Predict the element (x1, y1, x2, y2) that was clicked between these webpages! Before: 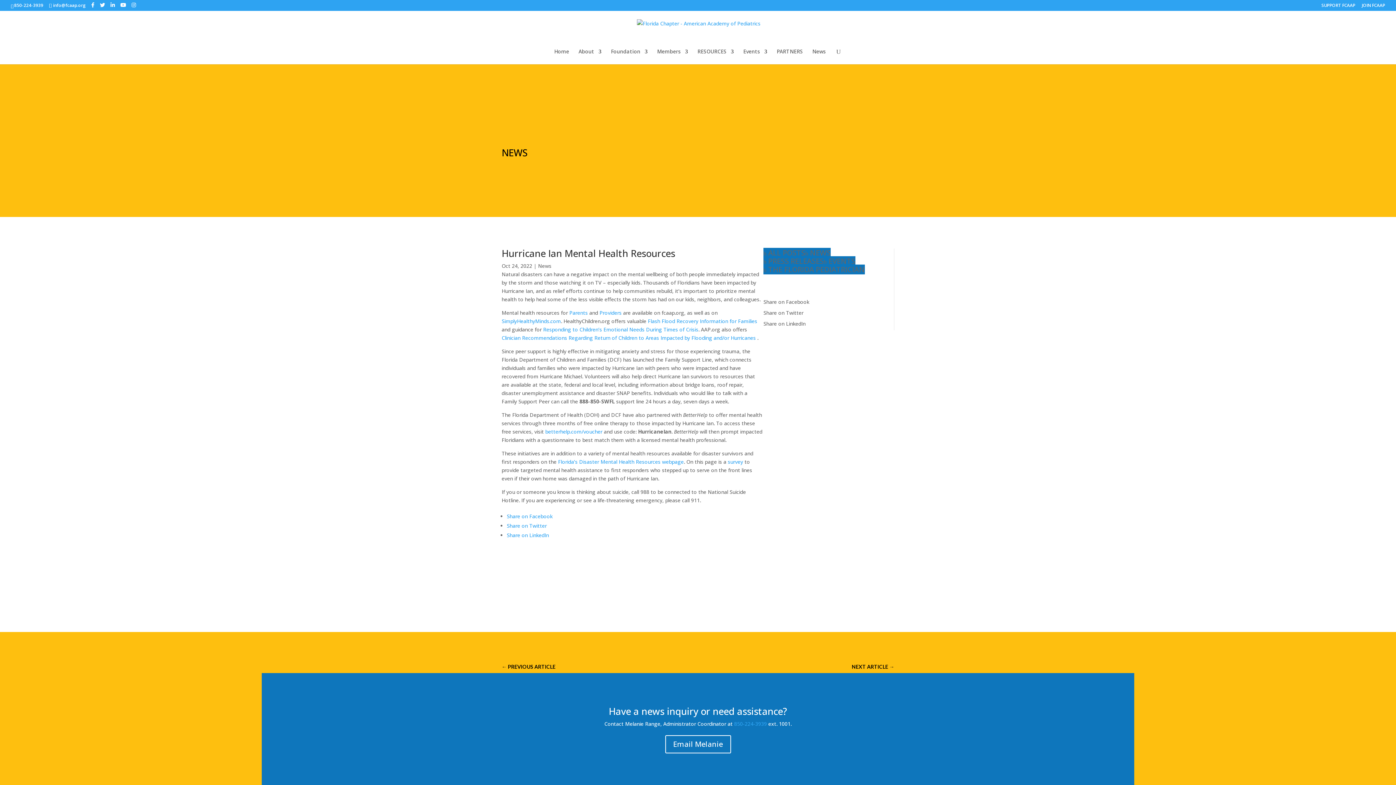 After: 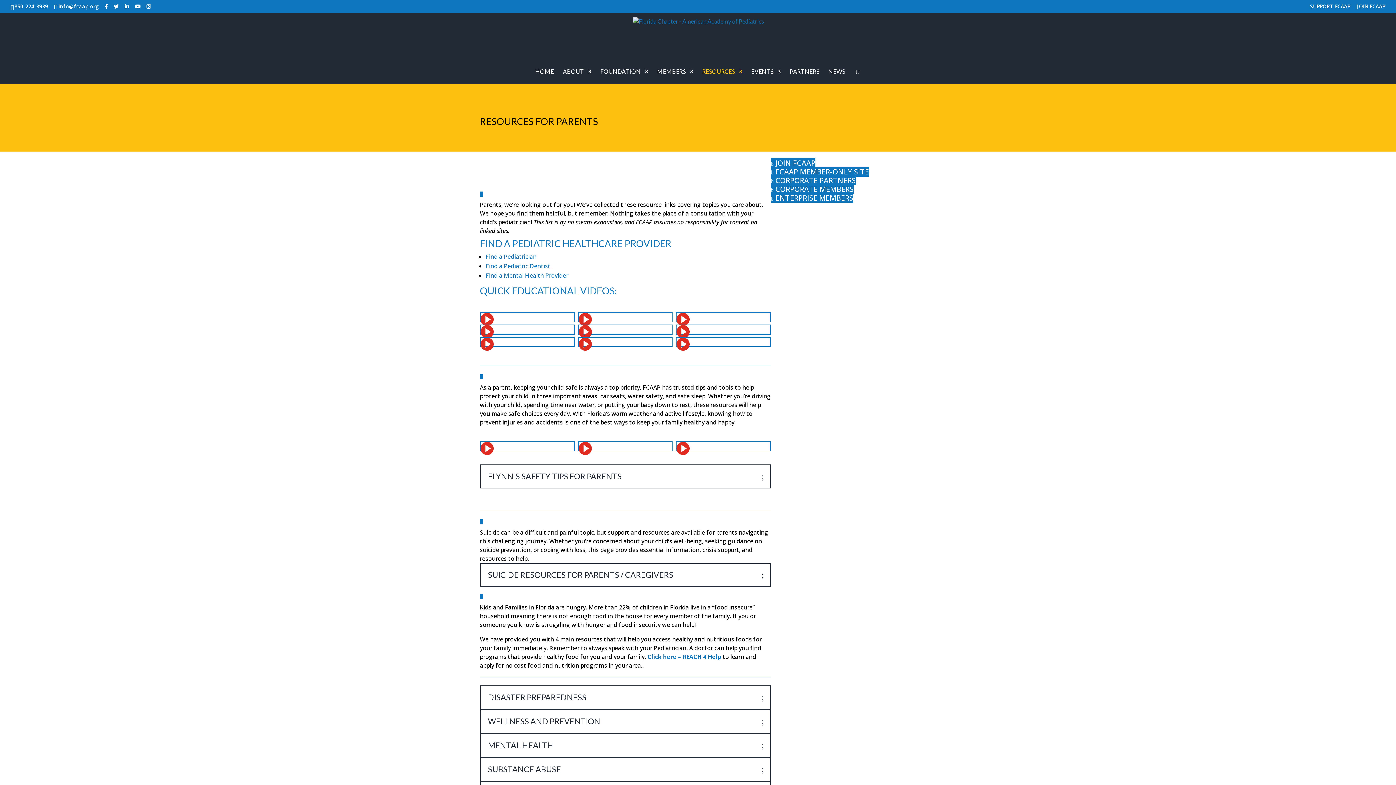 Action: bbox: (569, 309, 588, 316) label: Parents